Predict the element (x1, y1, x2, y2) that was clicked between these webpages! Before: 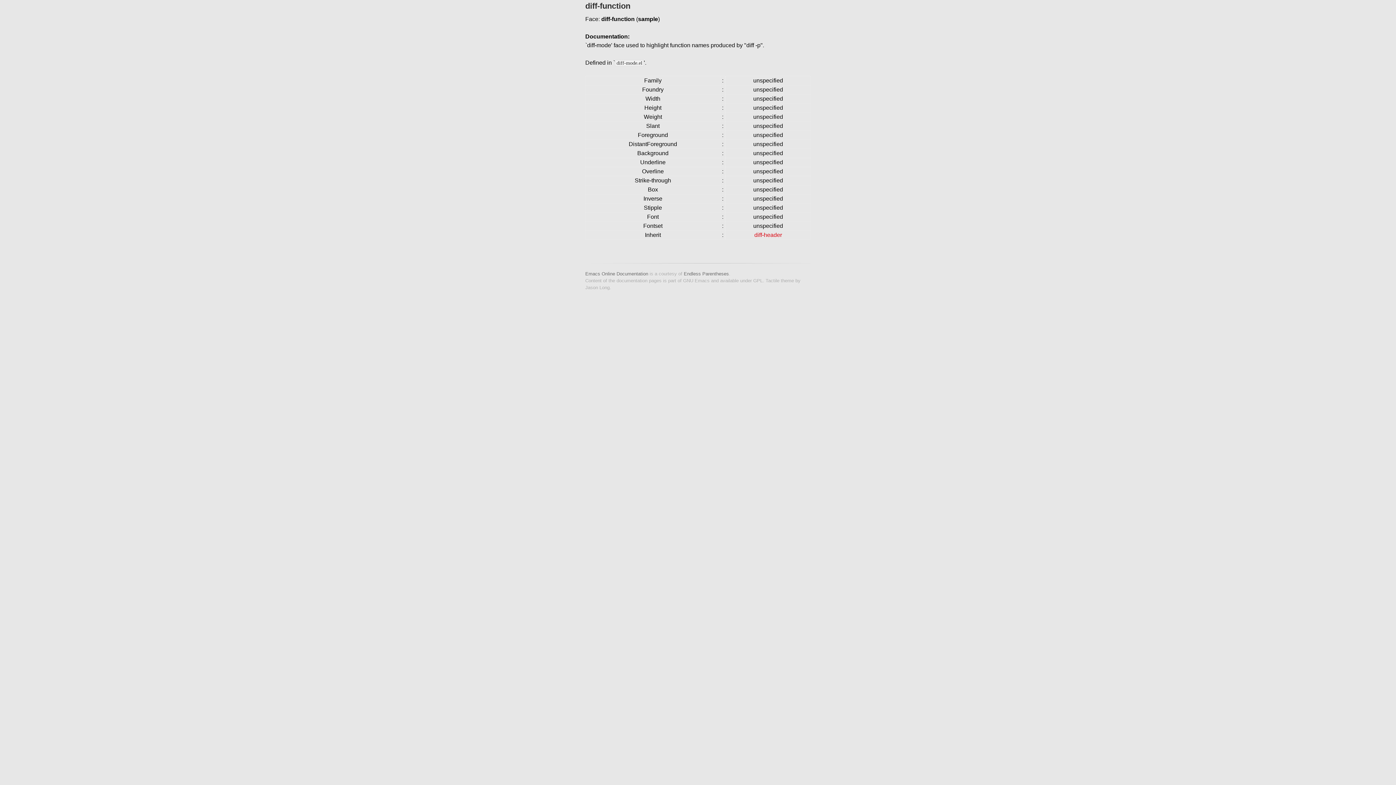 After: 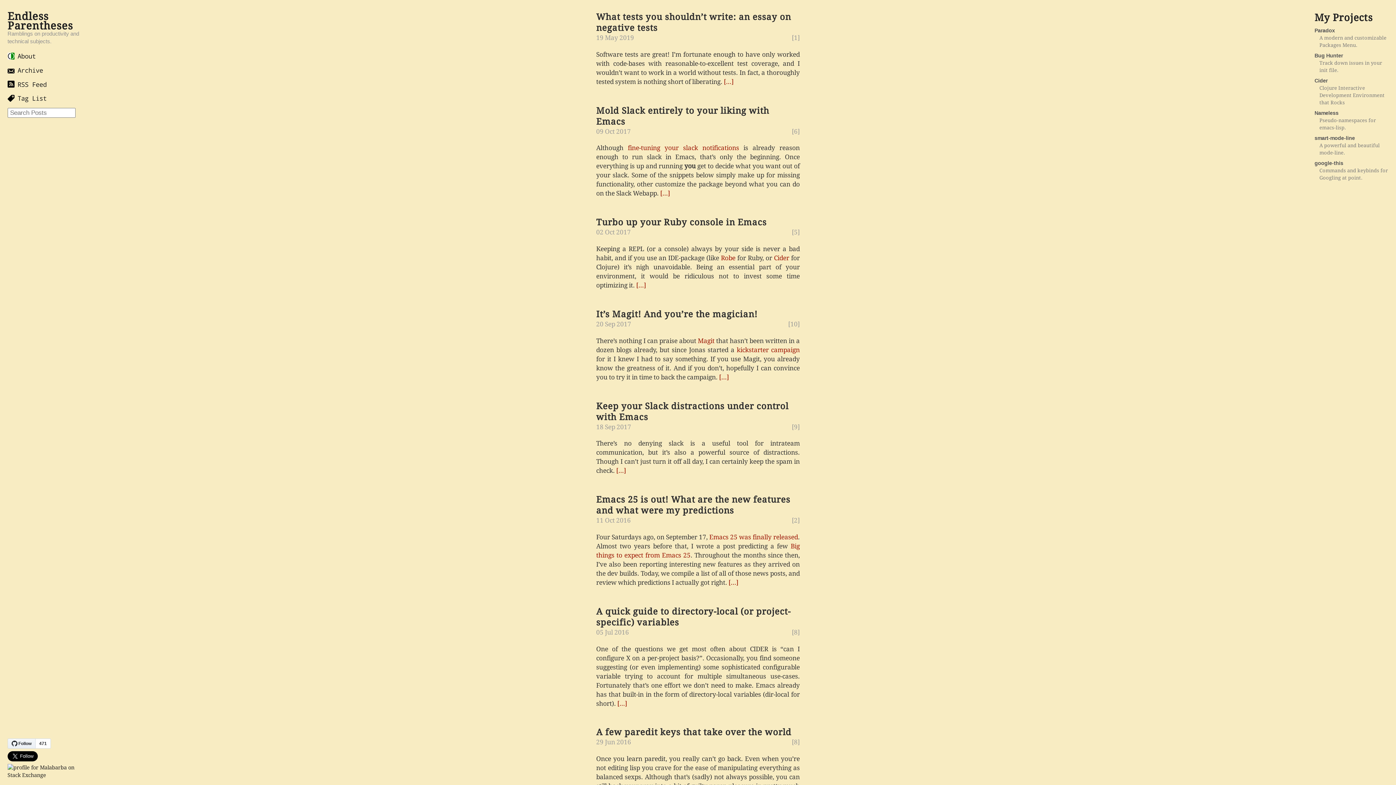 Action: label: Endless Parentheses bbox: (684, 271, 729, 276)